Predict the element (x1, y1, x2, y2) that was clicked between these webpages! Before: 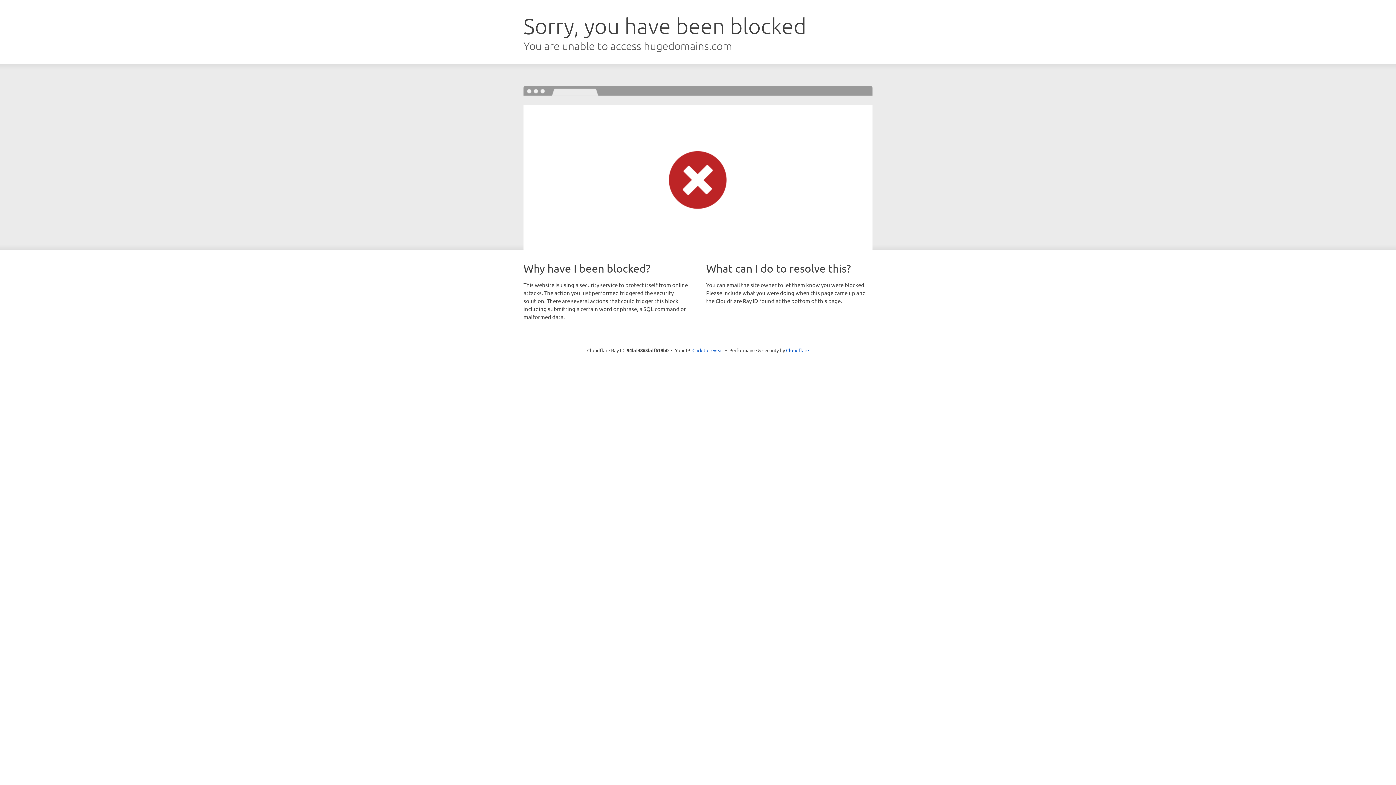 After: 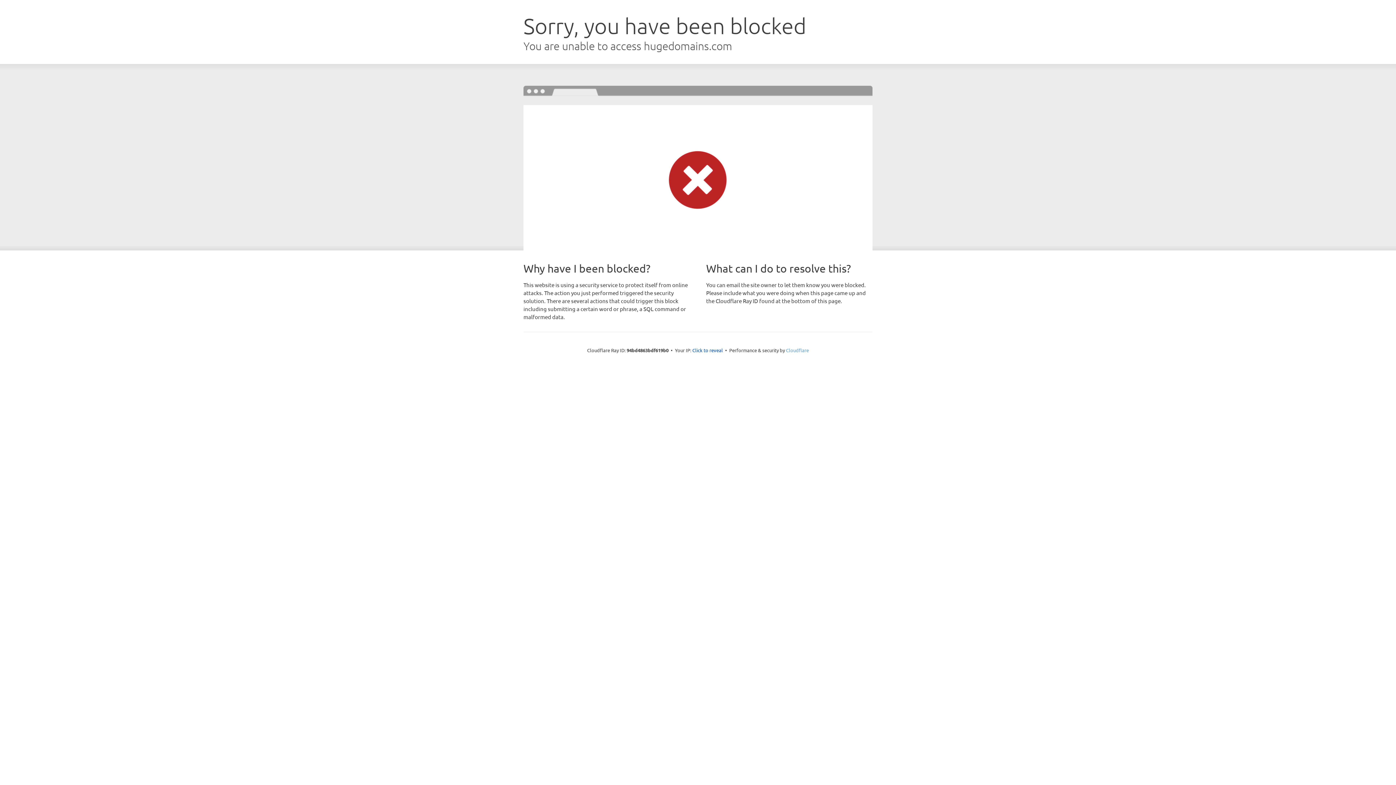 Action: bbox: (786, 347, 809, 353) label: Cloudflare